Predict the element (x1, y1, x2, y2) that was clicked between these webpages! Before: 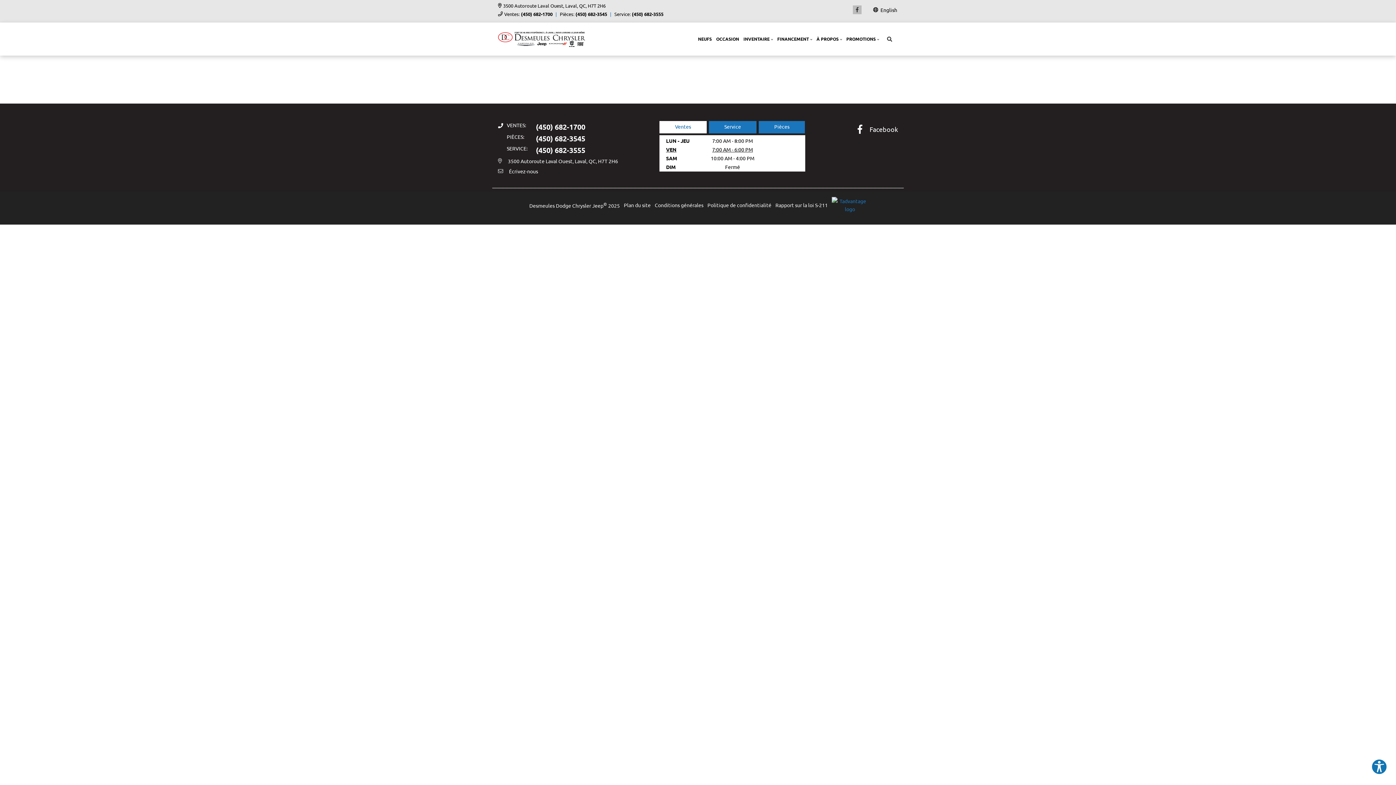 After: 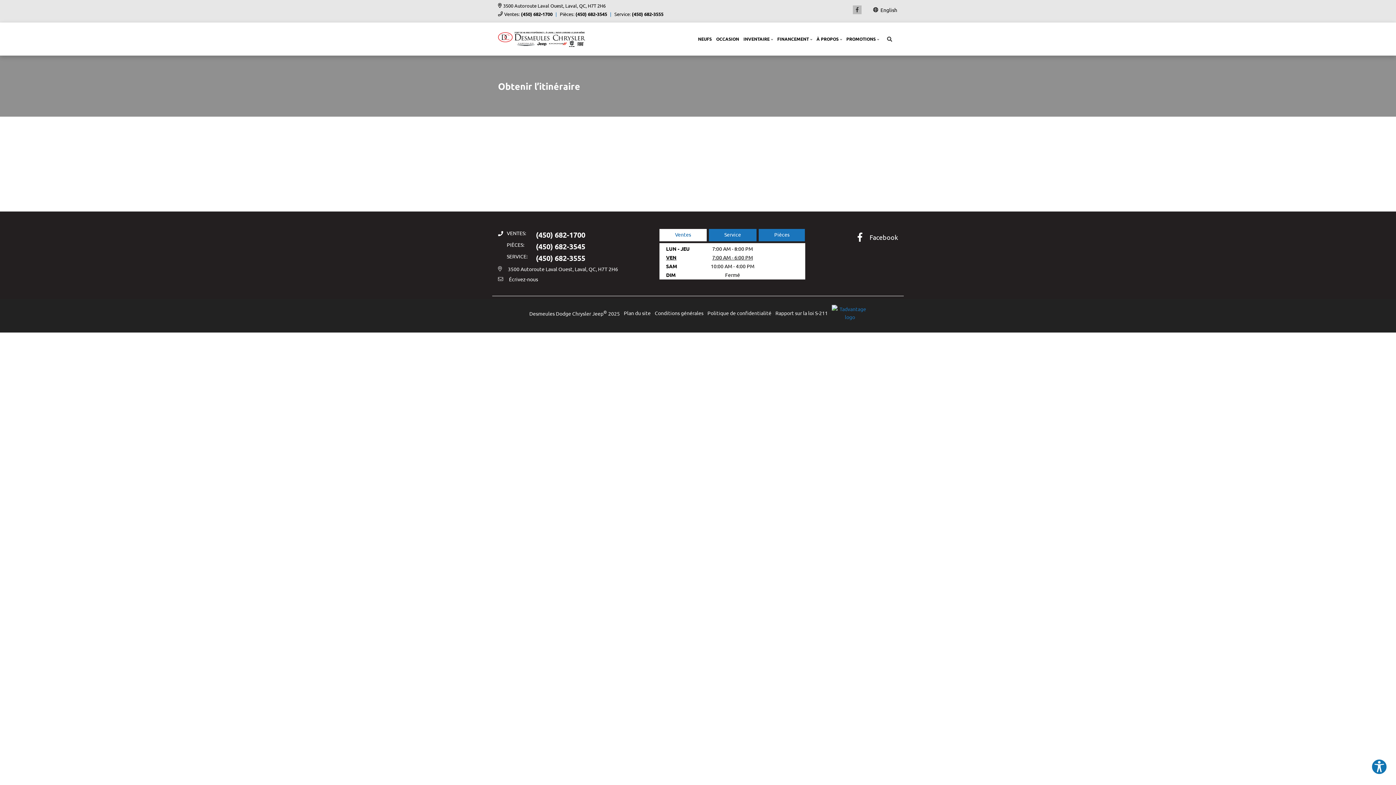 Action: label: 3500 Autoroute Laval Ouest, Laval, QC, H7T 2H6 bbox: (498, 2, 841, 8)